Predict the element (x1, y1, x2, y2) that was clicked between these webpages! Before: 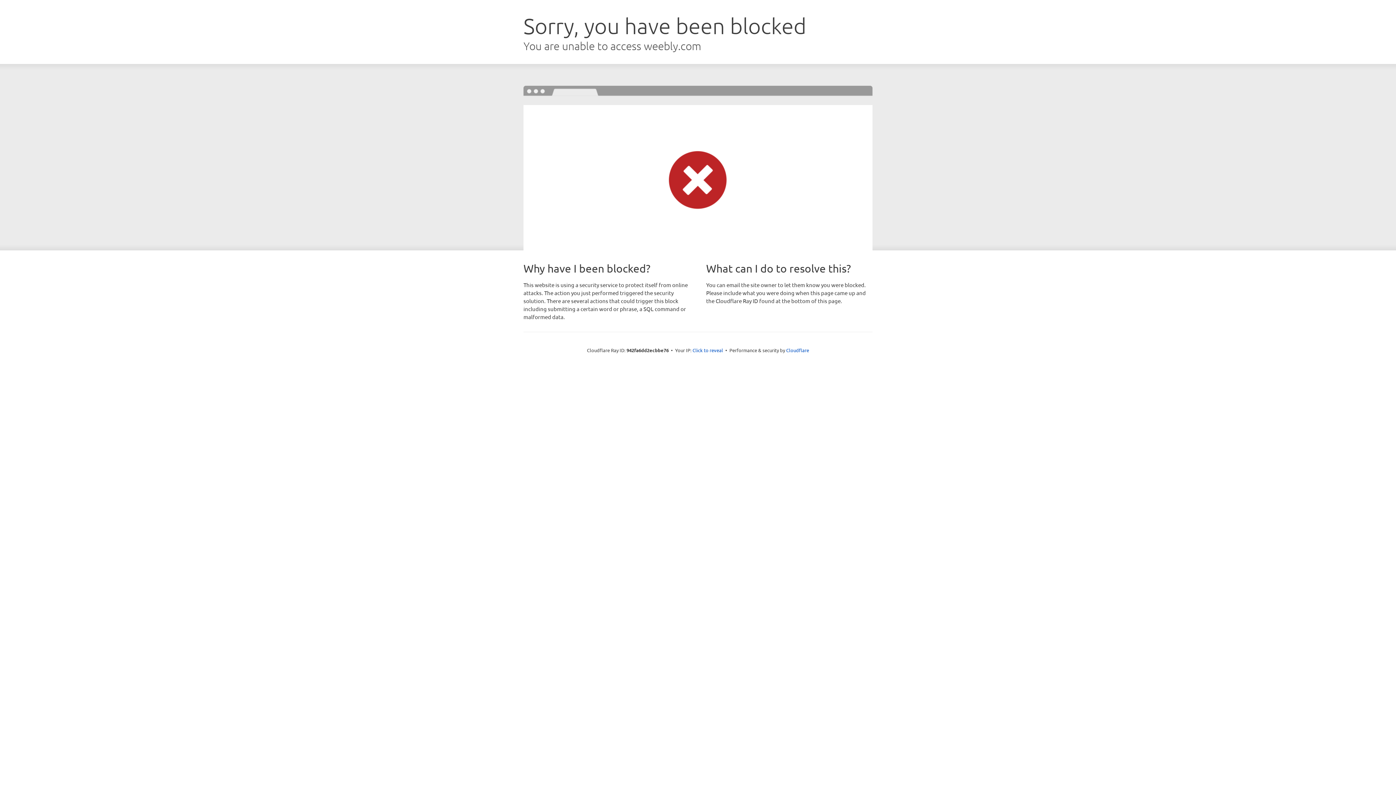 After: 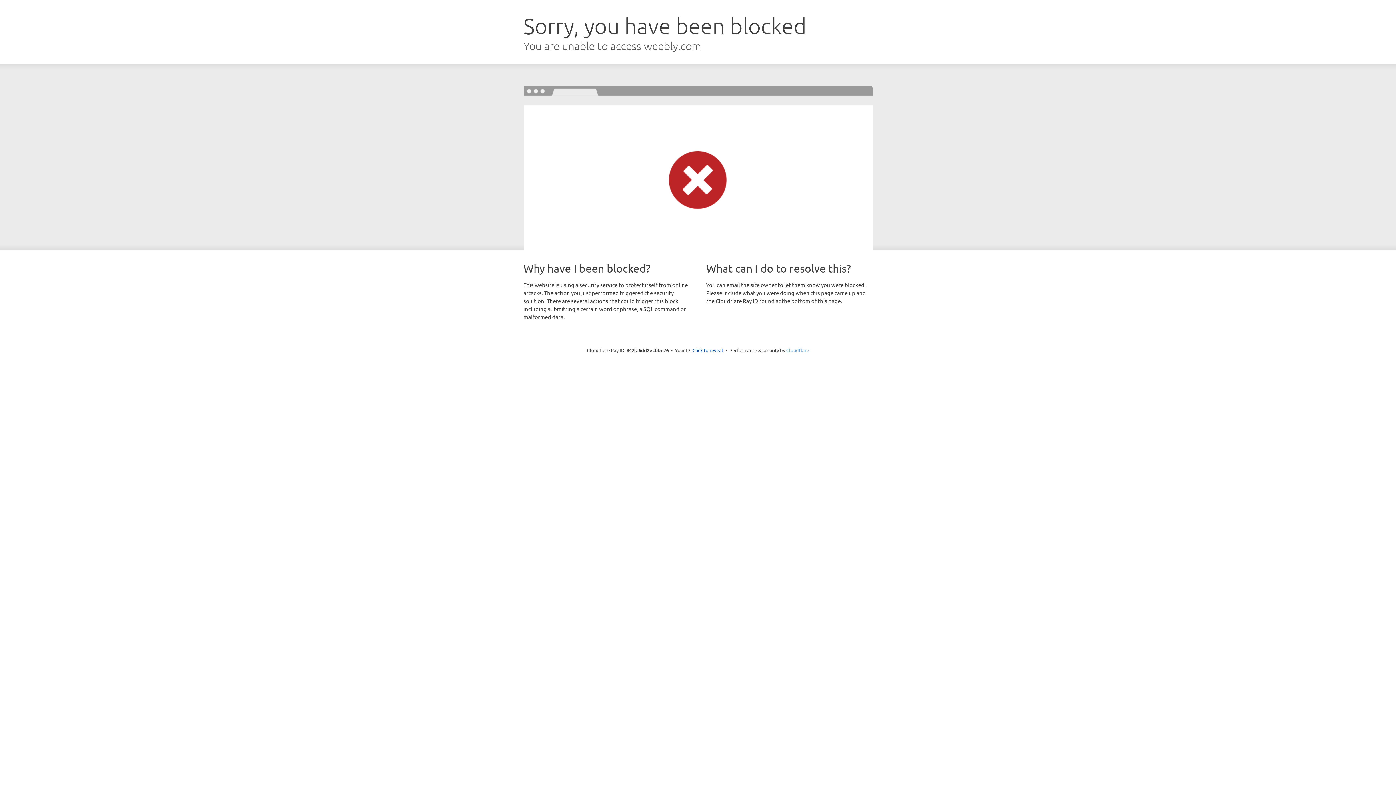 Action: bbox: (786, 347, 809, 353) label: Cloudflare